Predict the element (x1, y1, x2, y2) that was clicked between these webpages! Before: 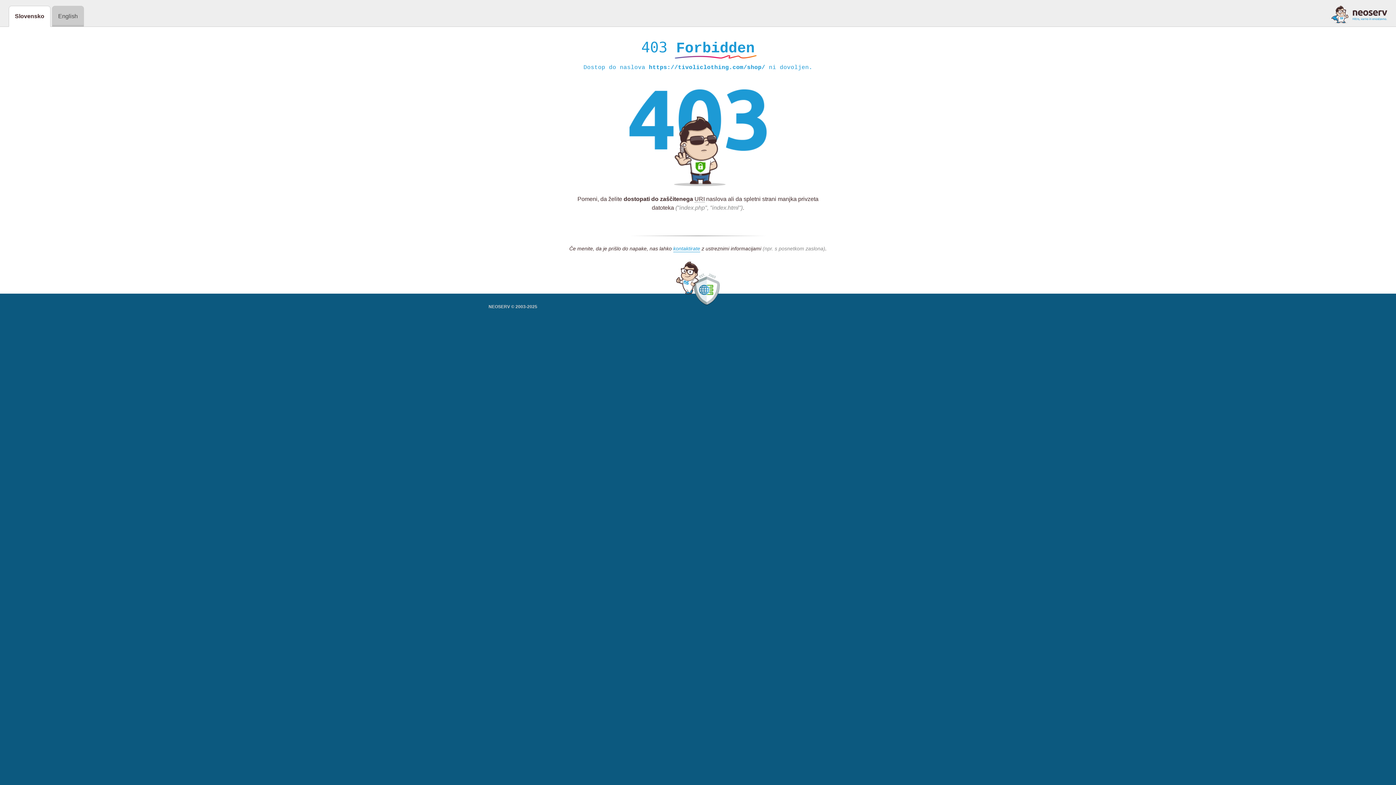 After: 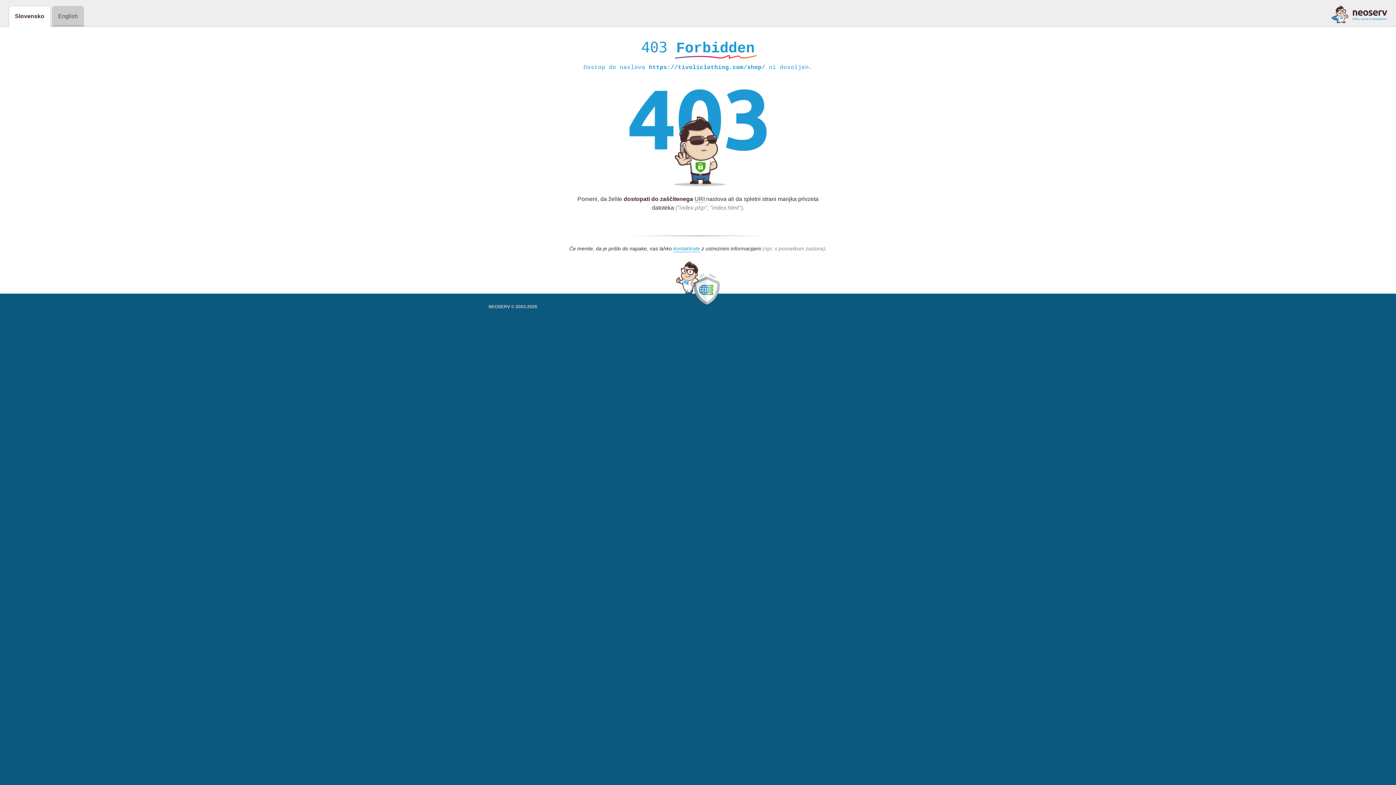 Action: bbox: (1331, 5, 1387, 23)